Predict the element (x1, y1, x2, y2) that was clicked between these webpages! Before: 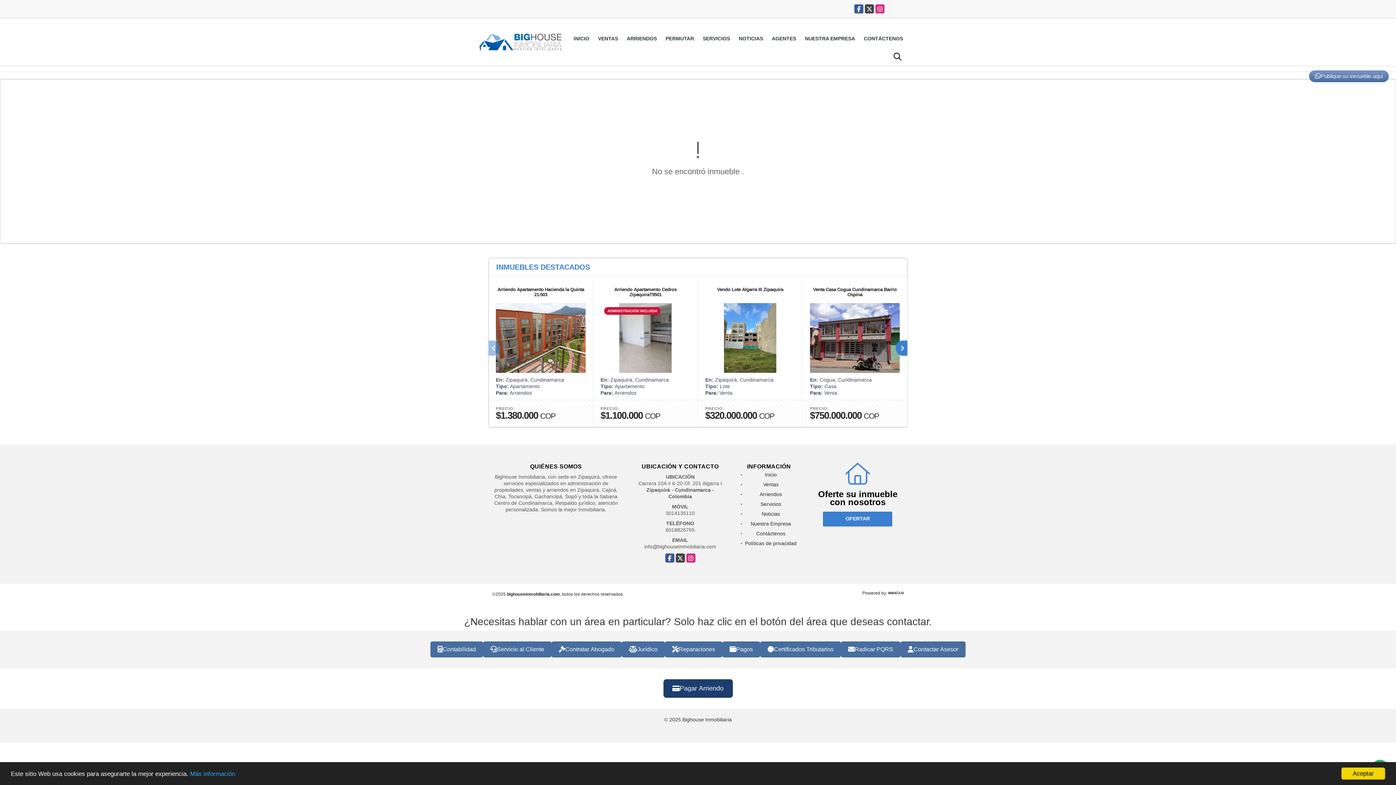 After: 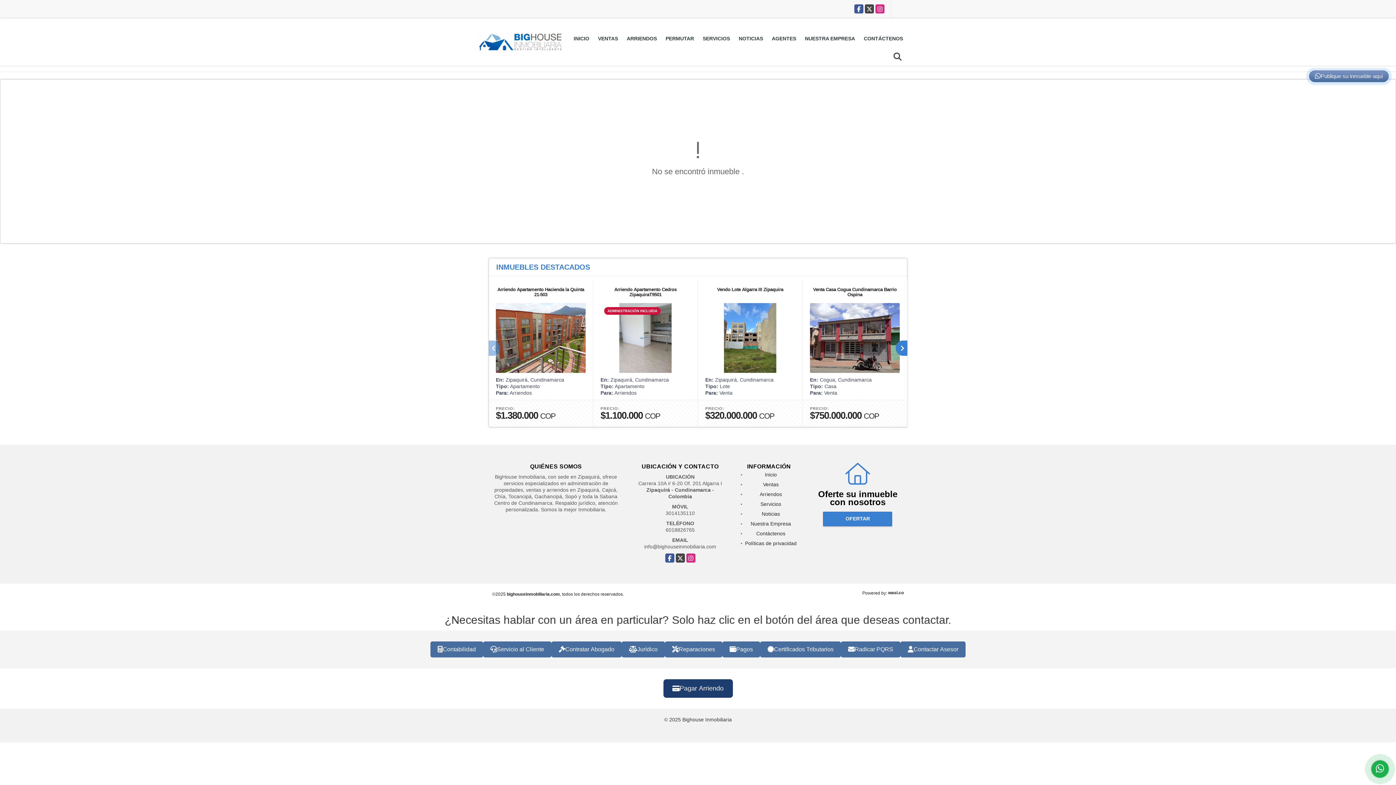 Action: bbox: (1341, 768, 1385, 780) label: Aceptar